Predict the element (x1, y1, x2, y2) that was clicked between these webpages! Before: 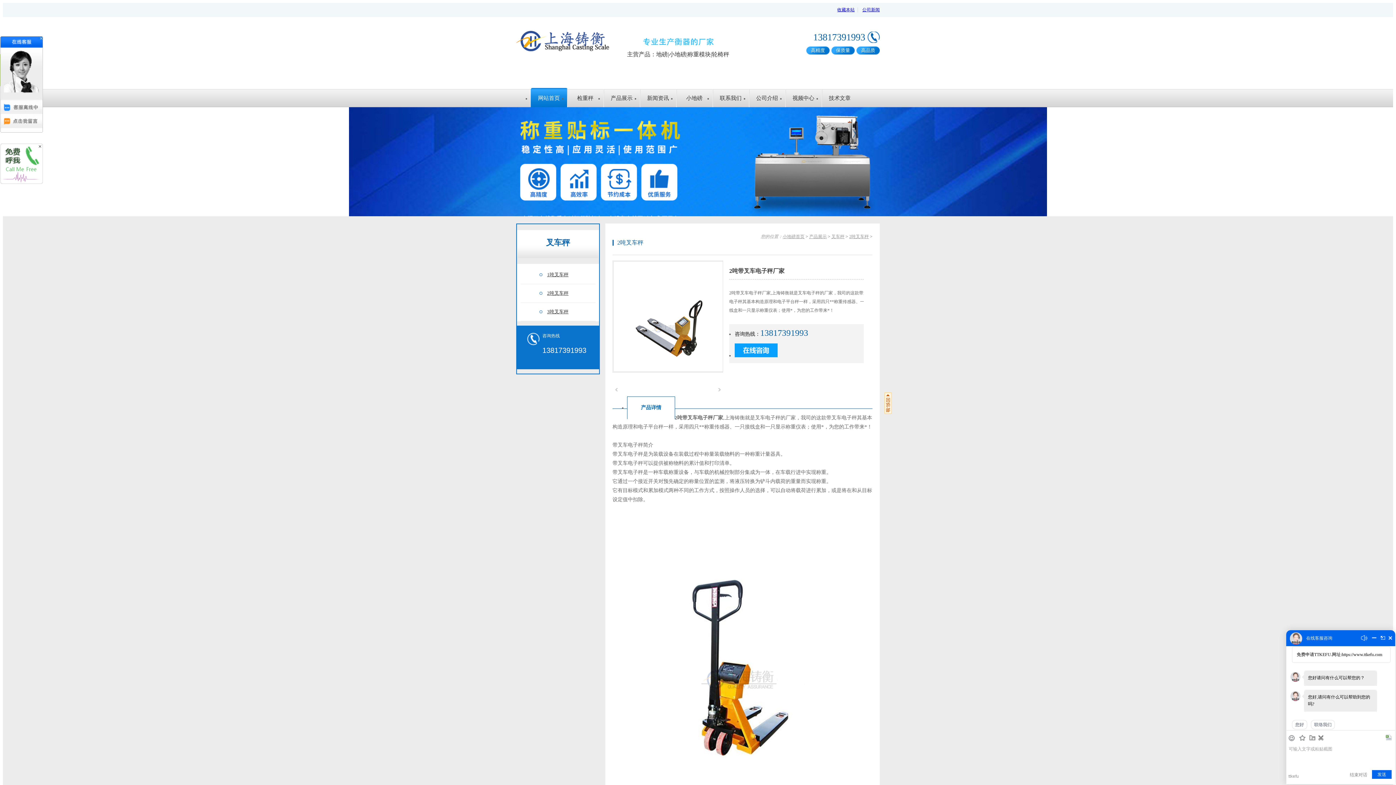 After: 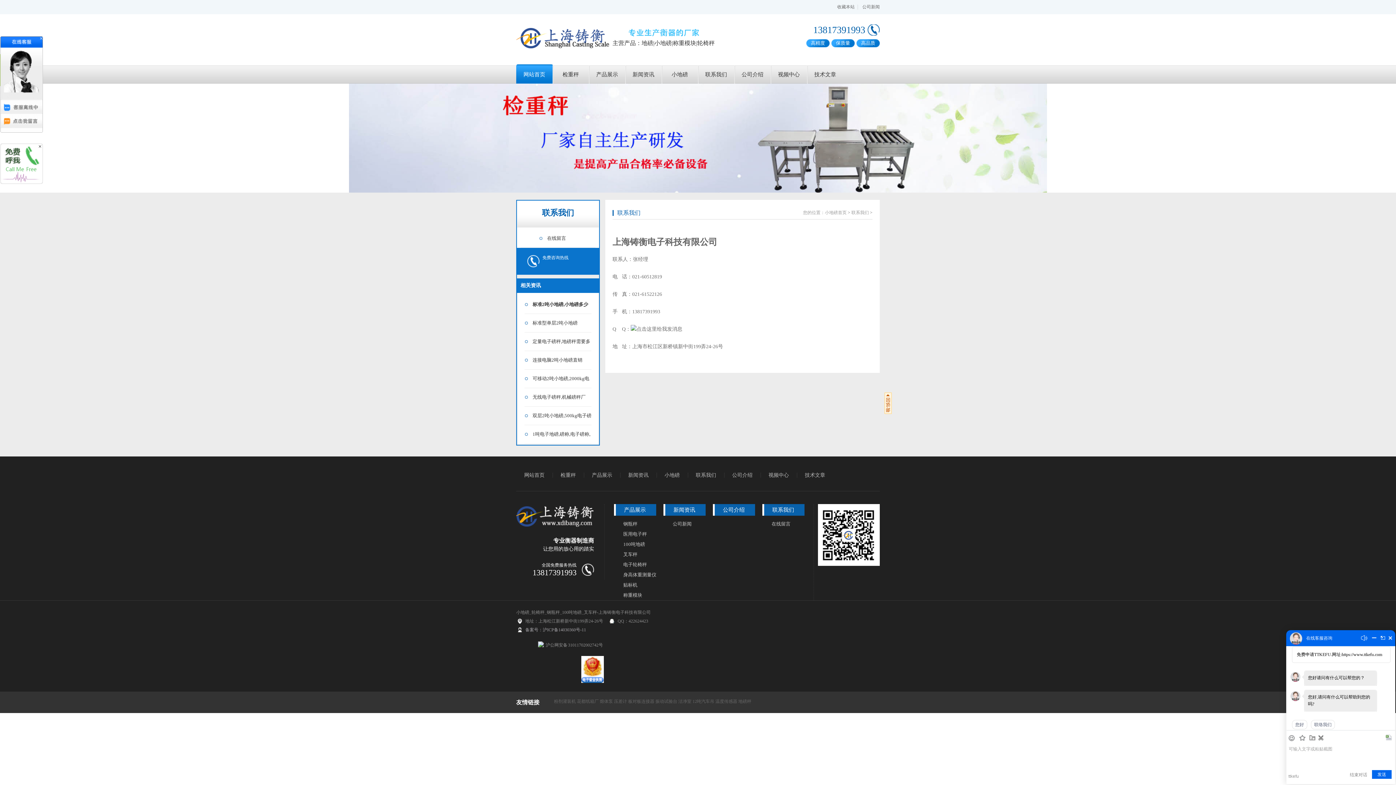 Action: label: 联系我们 bbox: (712, 89, 749, 107)